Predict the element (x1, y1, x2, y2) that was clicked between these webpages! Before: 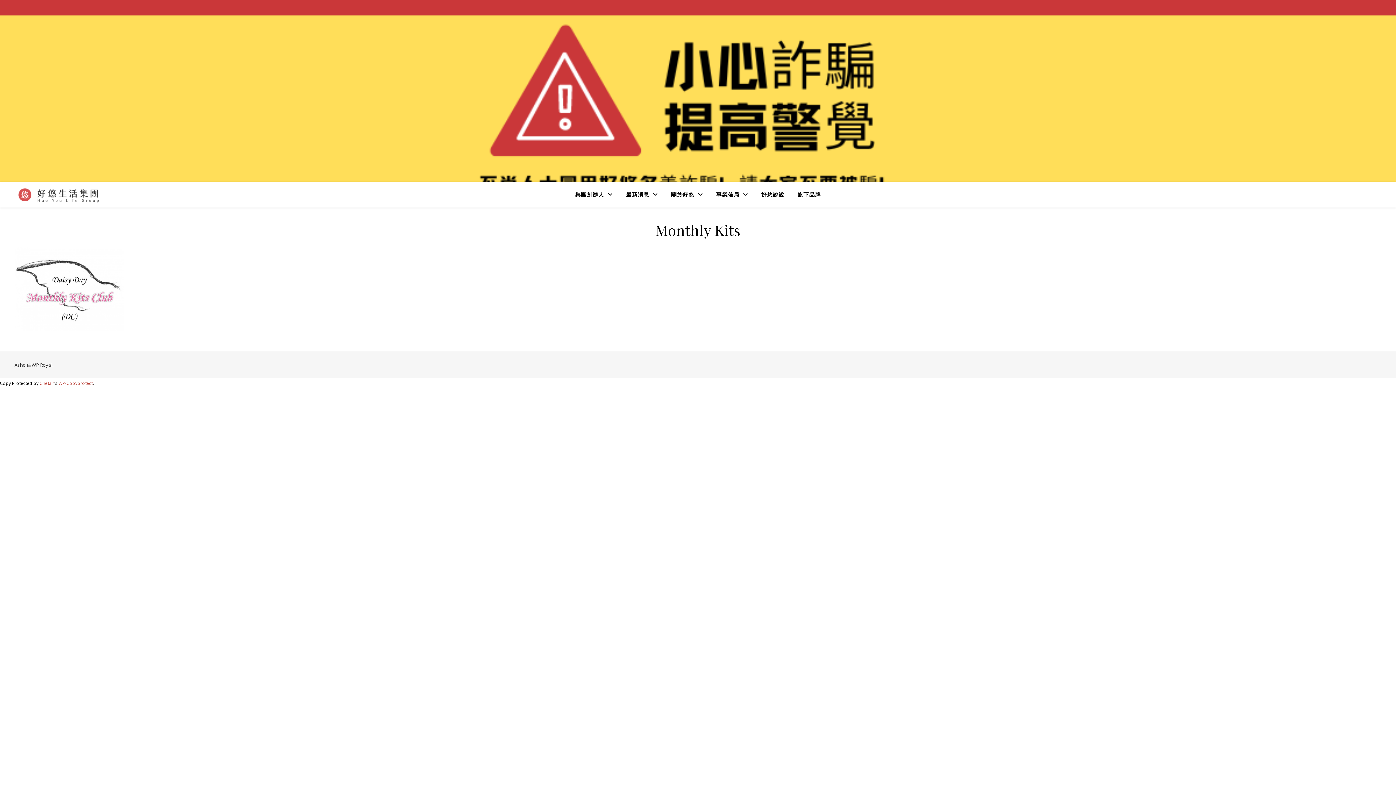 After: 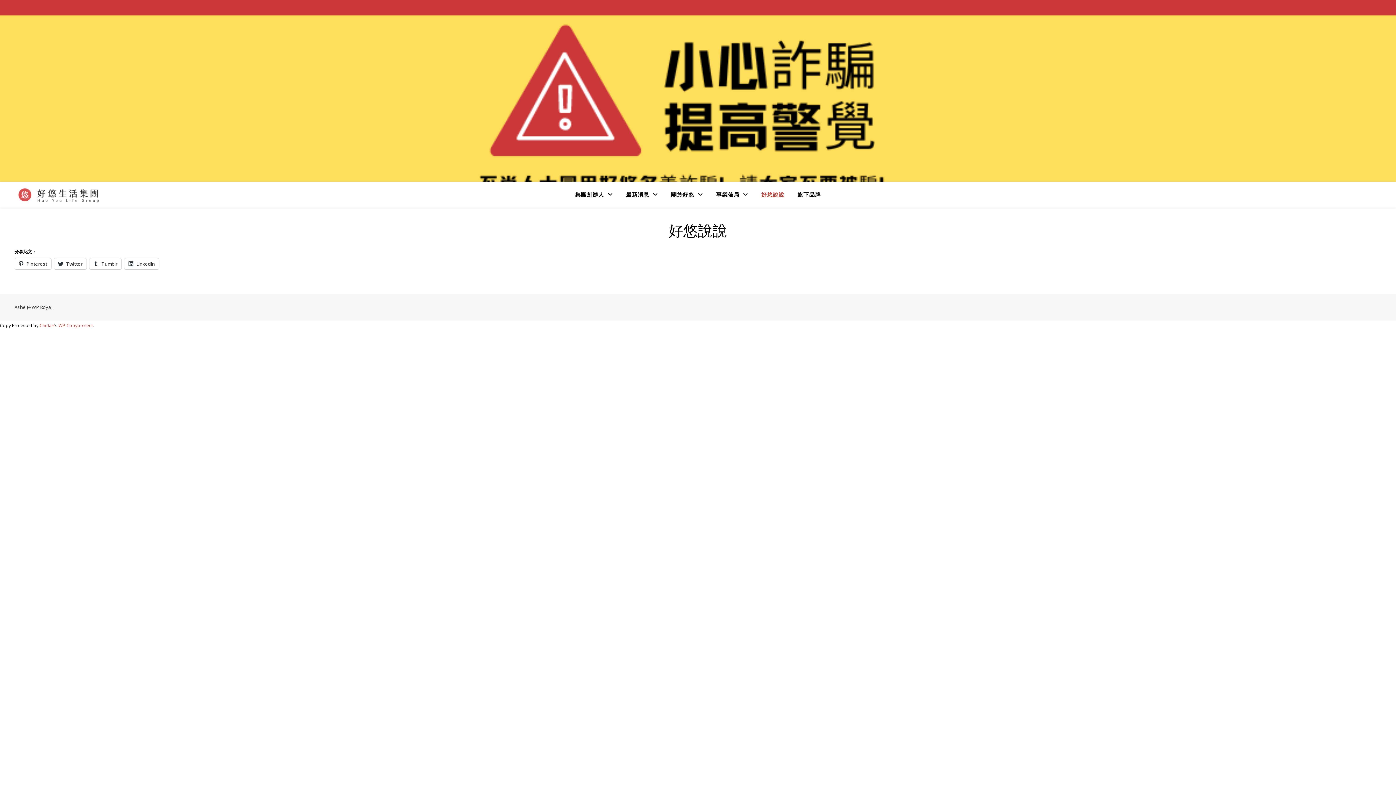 Action: bbox: (755, 181, 790, 207) label: 好悠說說